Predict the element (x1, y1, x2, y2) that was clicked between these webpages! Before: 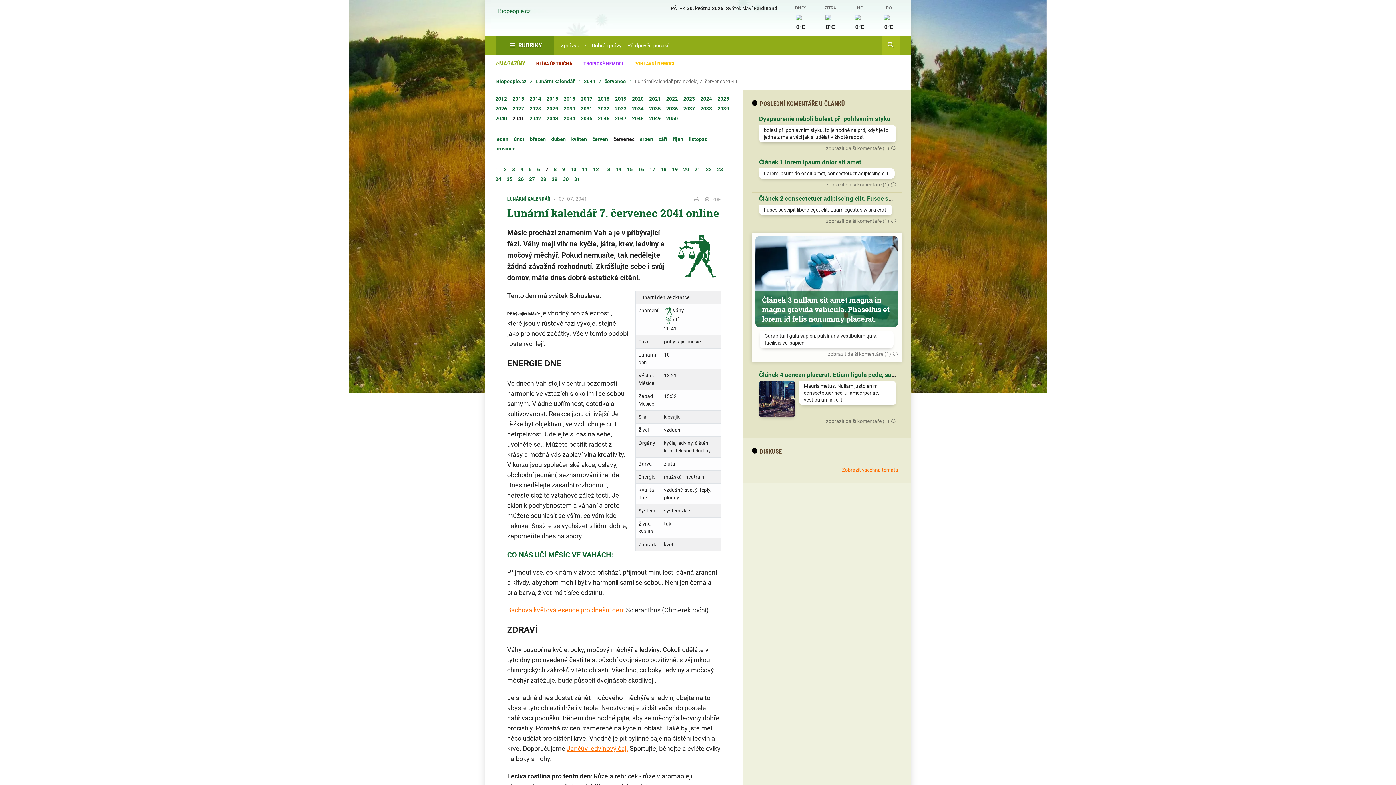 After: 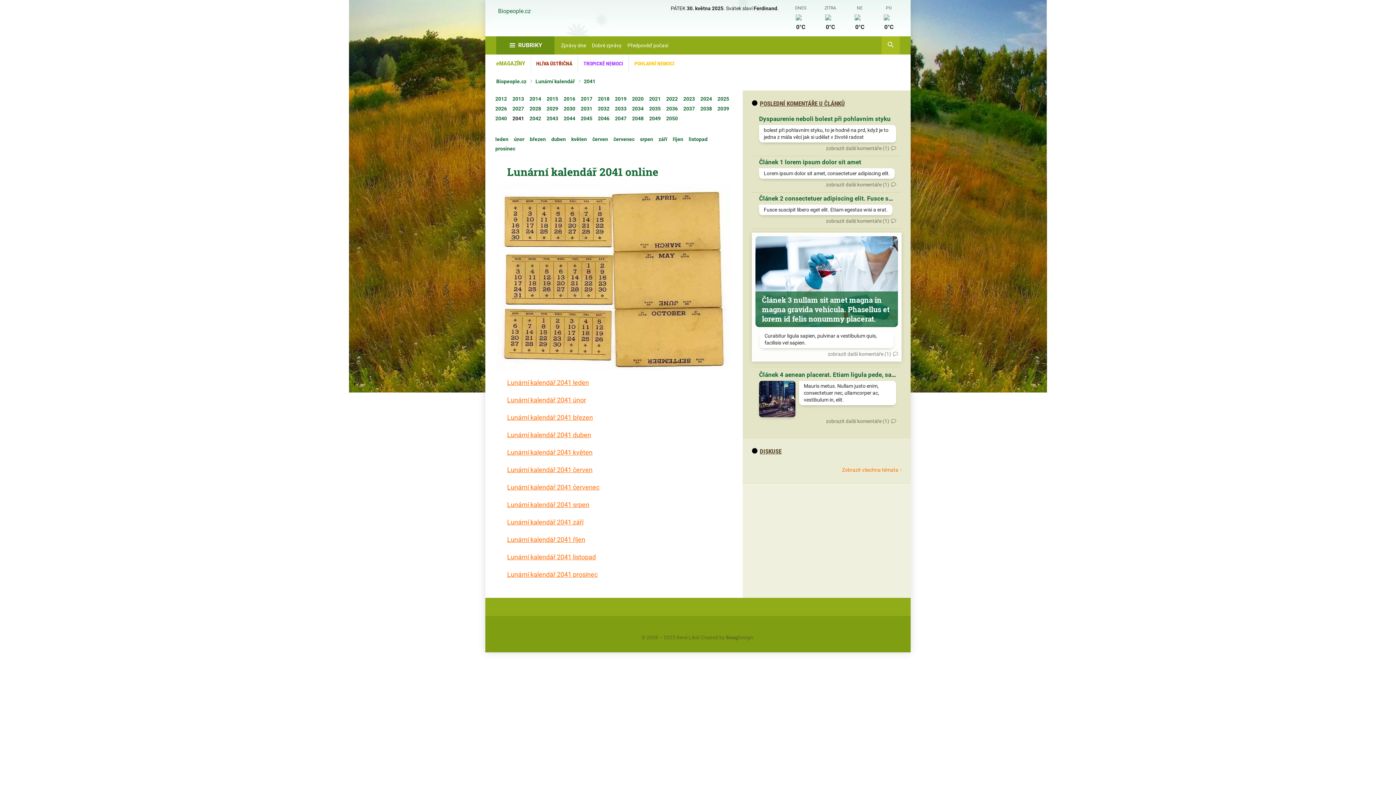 Action: bbox: (512, 115, 524, 121) label: 2041